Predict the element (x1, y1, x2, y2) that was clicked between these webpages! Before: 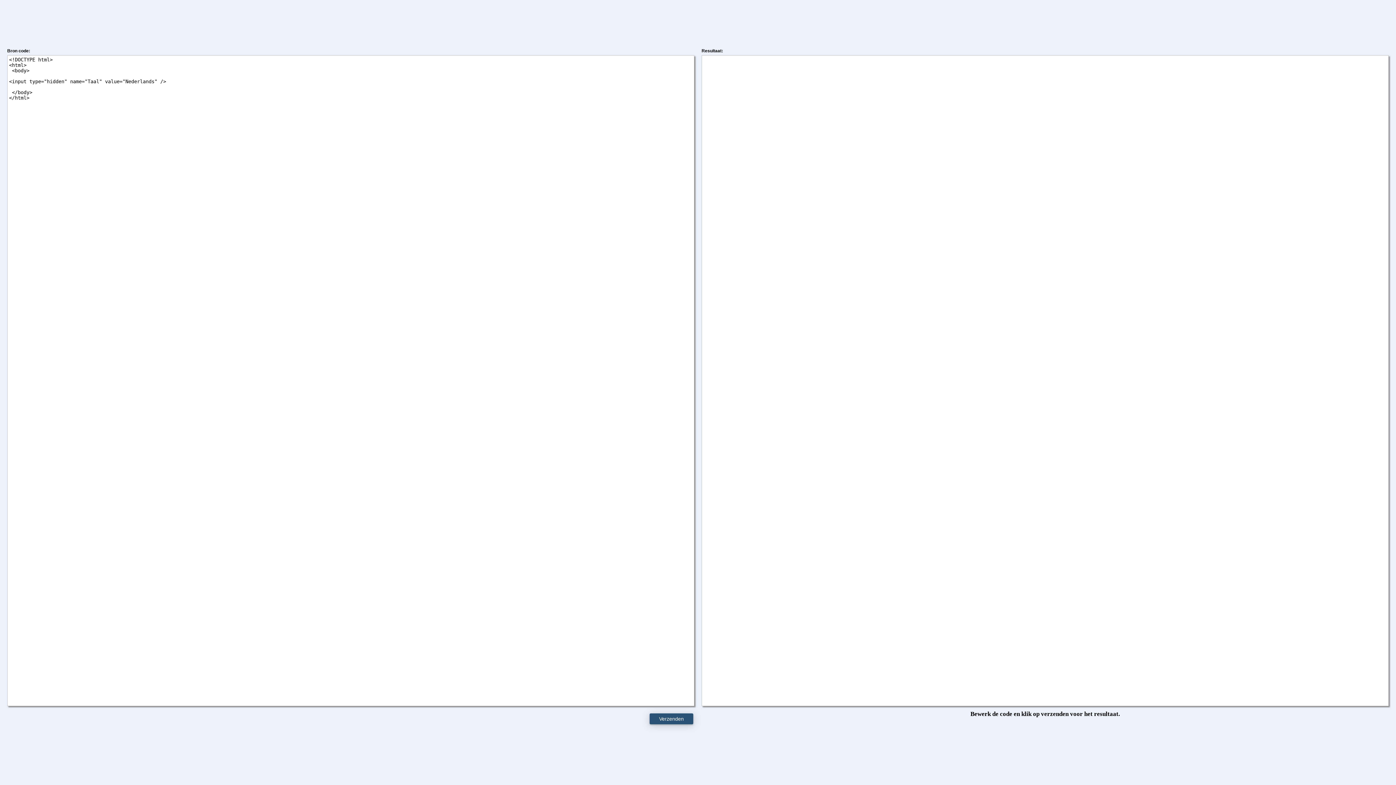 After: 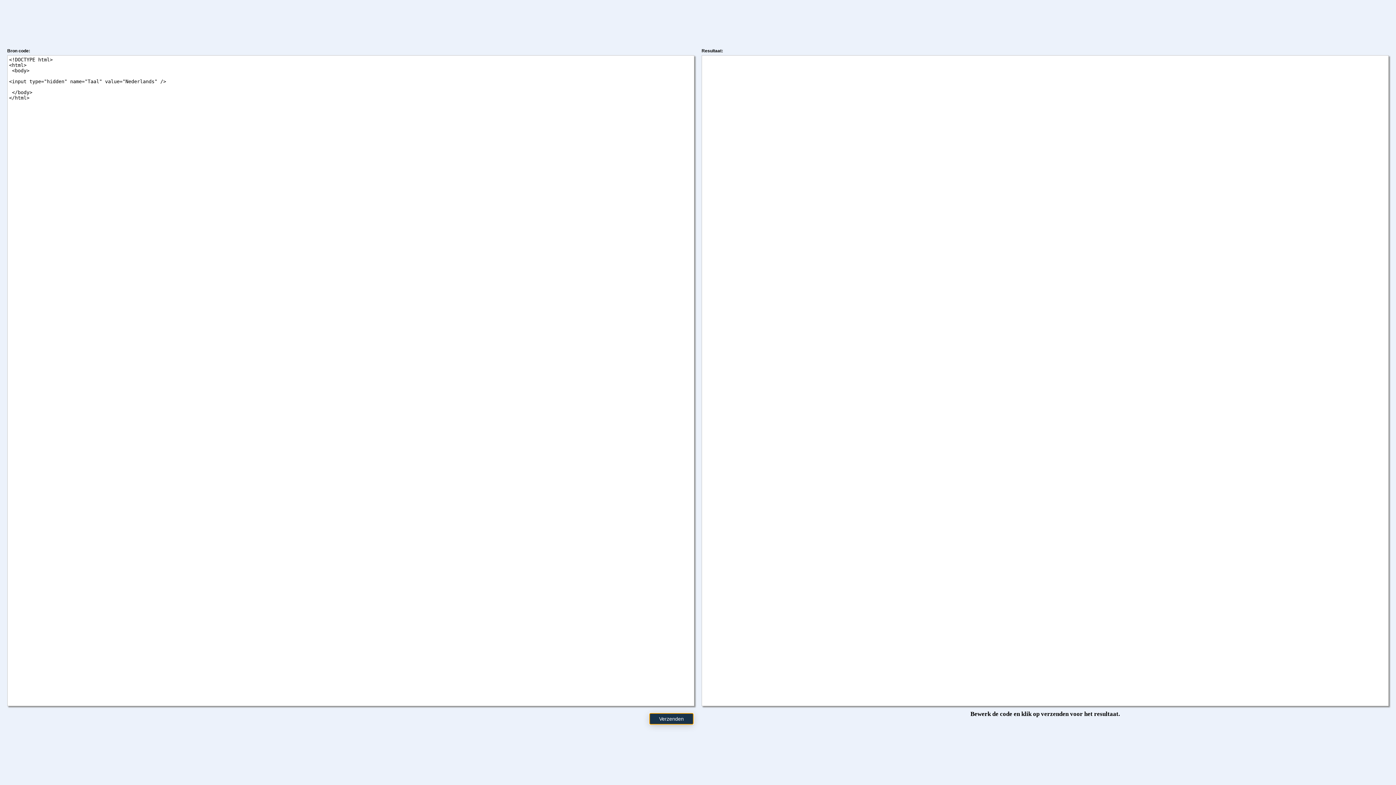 Action: bbox: (649, 713, 693, 724) label: Verzenden